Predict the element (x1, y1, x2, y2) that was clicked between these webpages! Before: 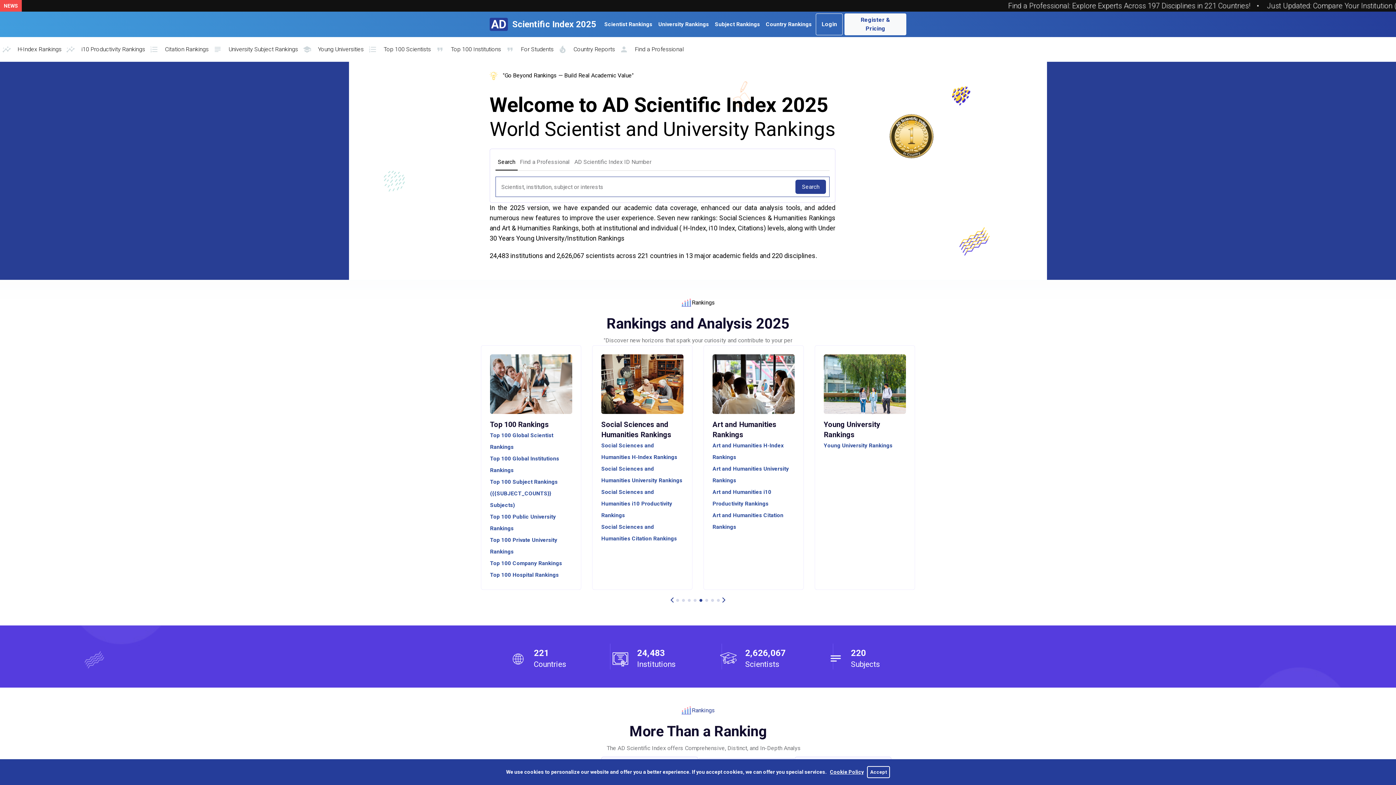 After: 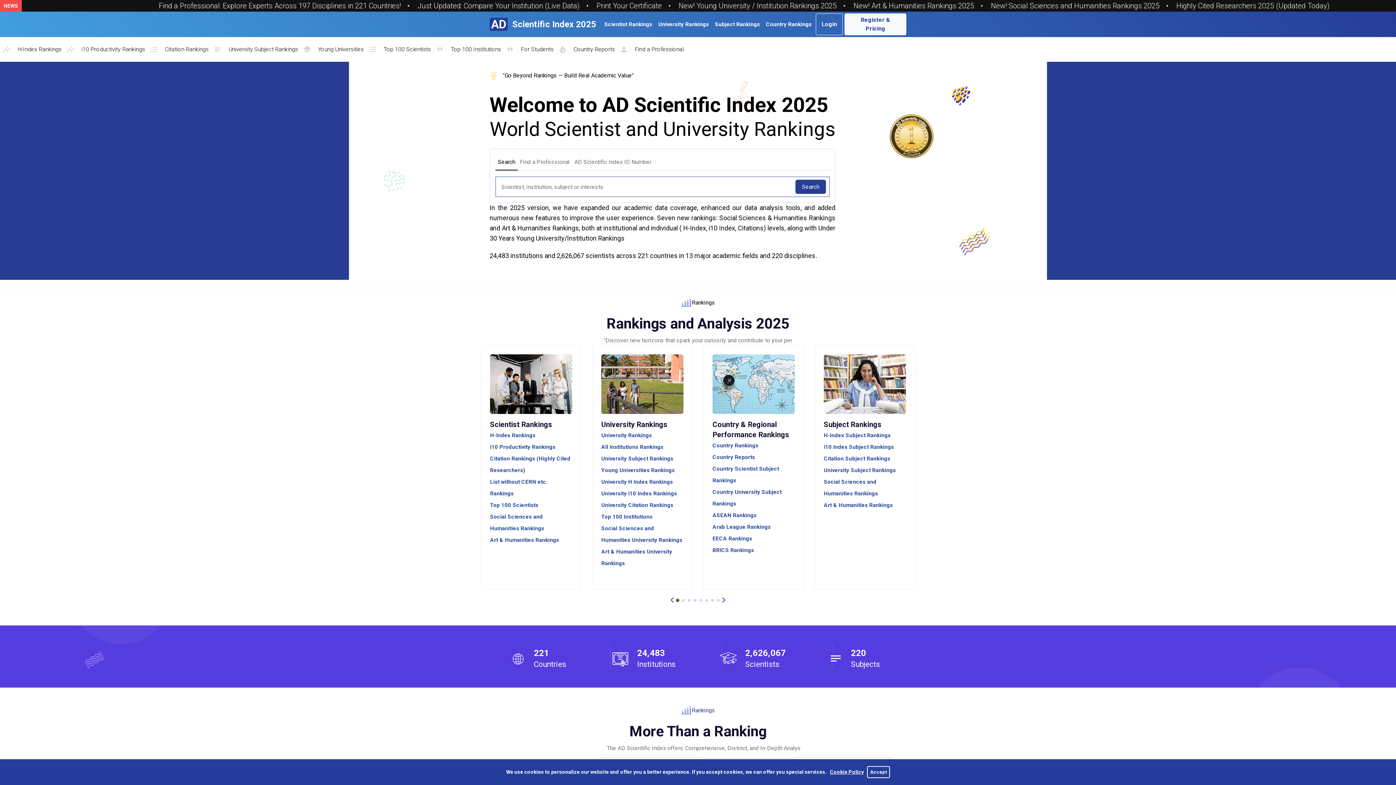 Action: label: Go to slide 1 bbox: (676, 599, 679, 602)